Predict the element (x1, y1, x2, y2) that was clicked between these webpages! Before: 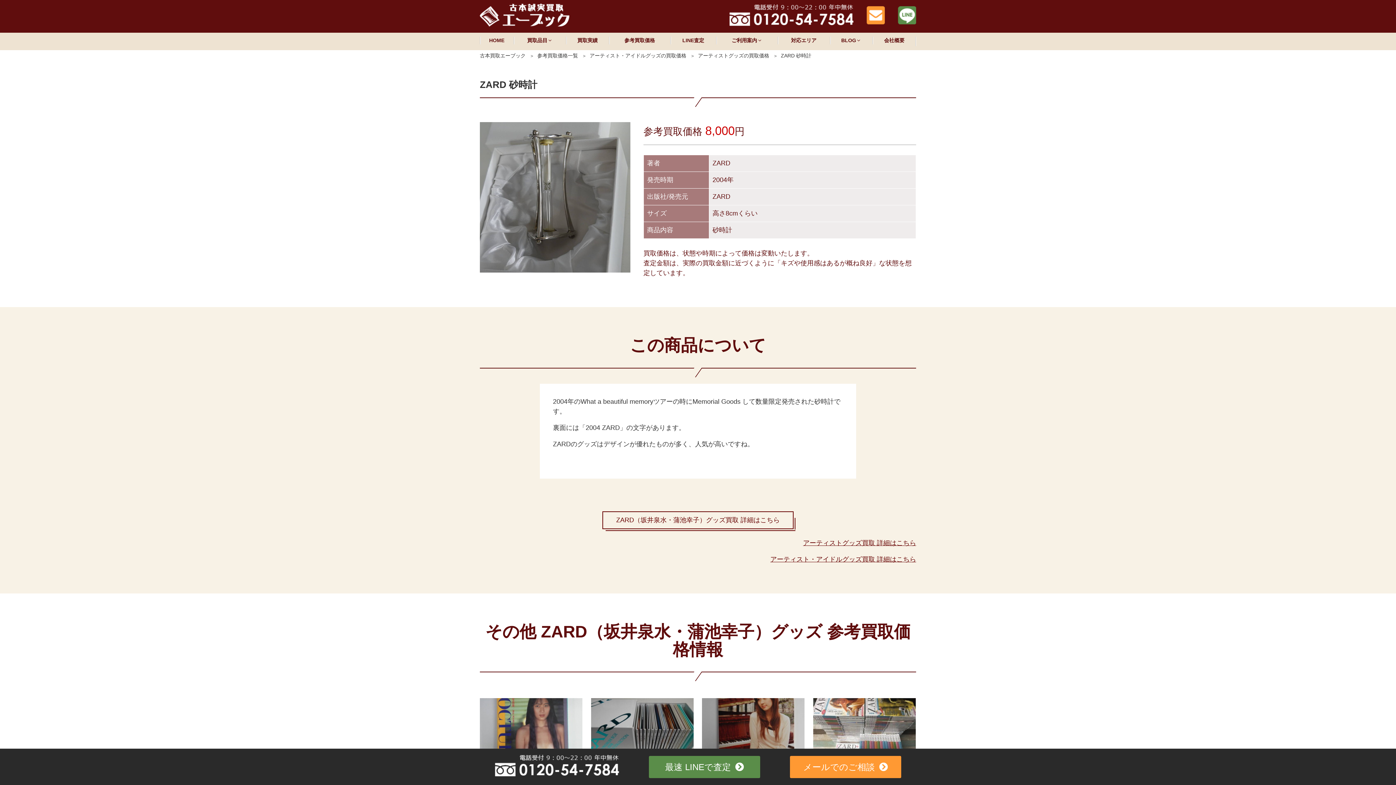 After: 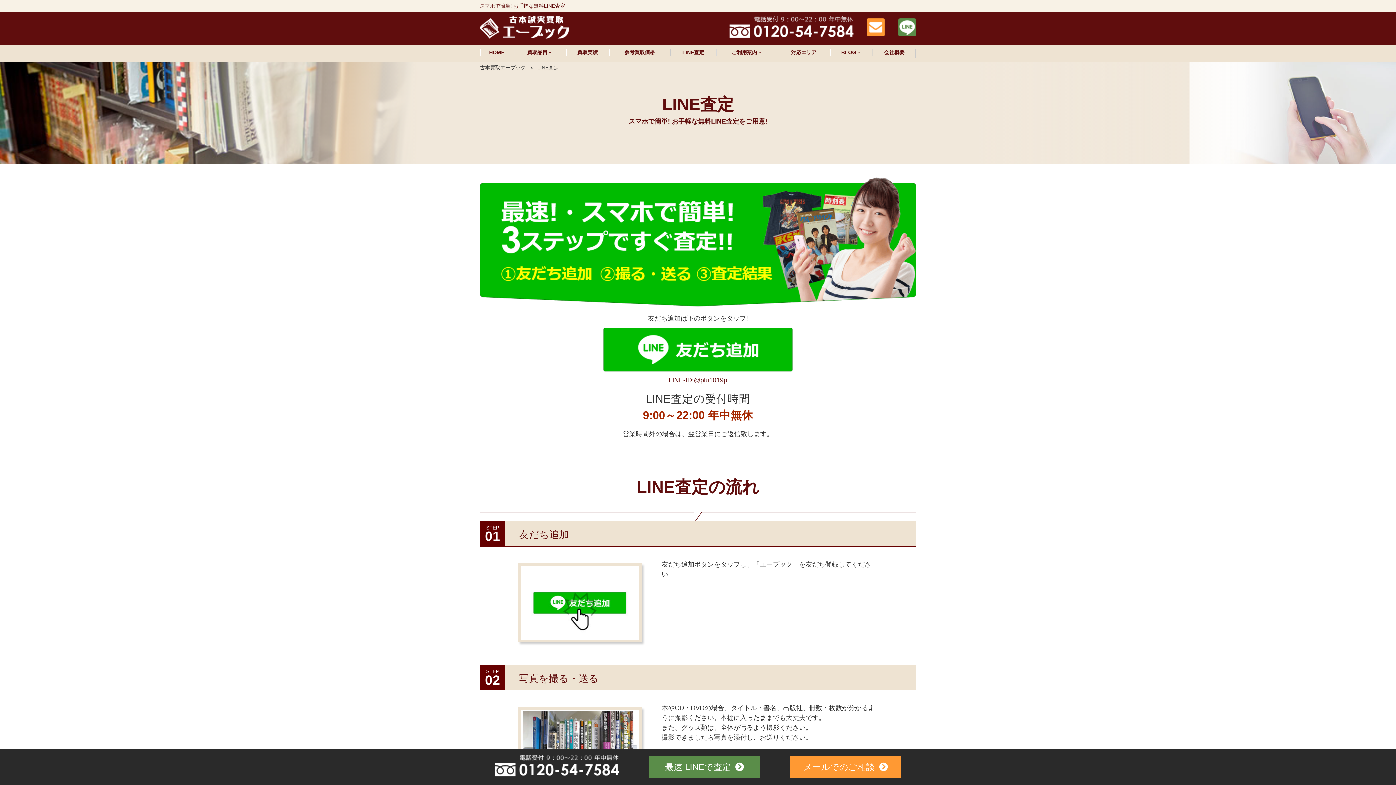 Action: bbox: (898, 18, 916, 25)